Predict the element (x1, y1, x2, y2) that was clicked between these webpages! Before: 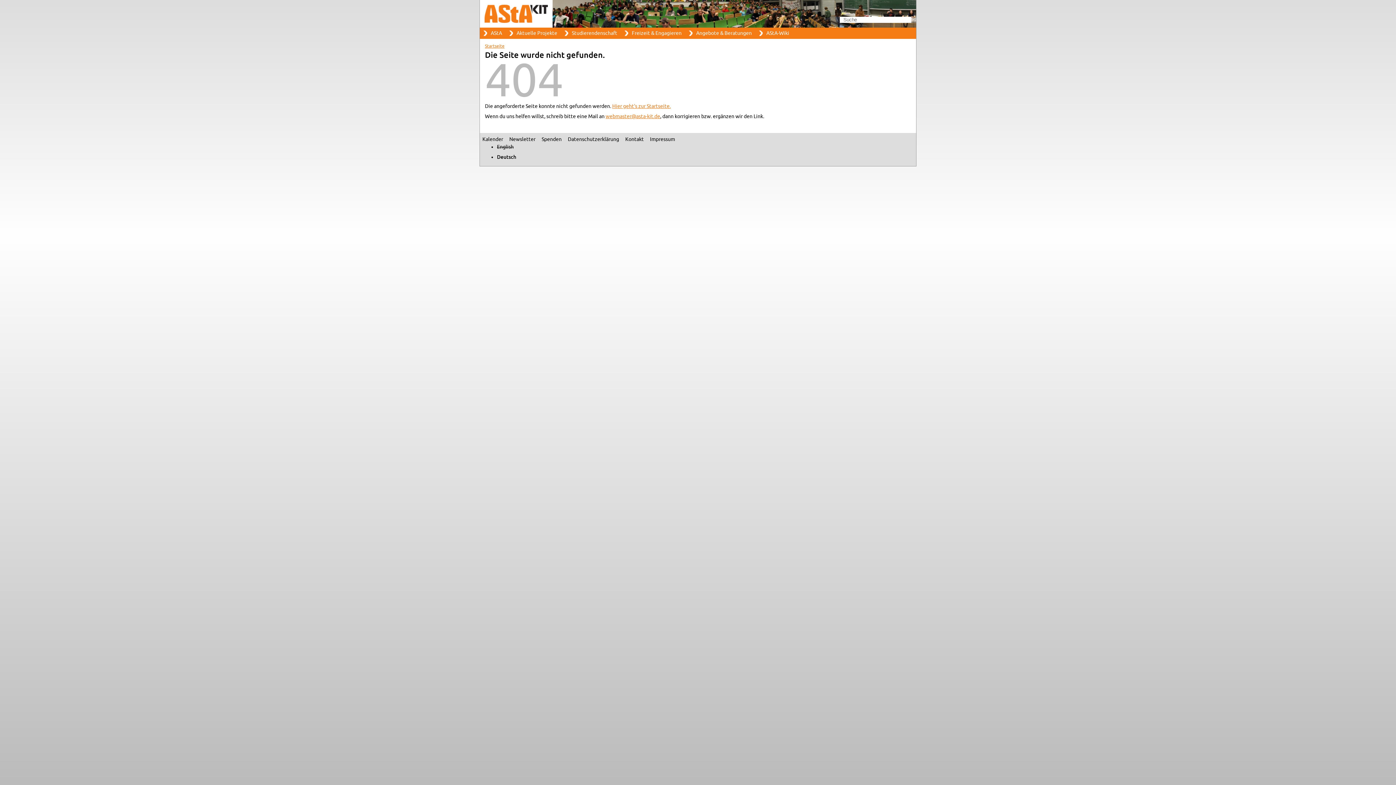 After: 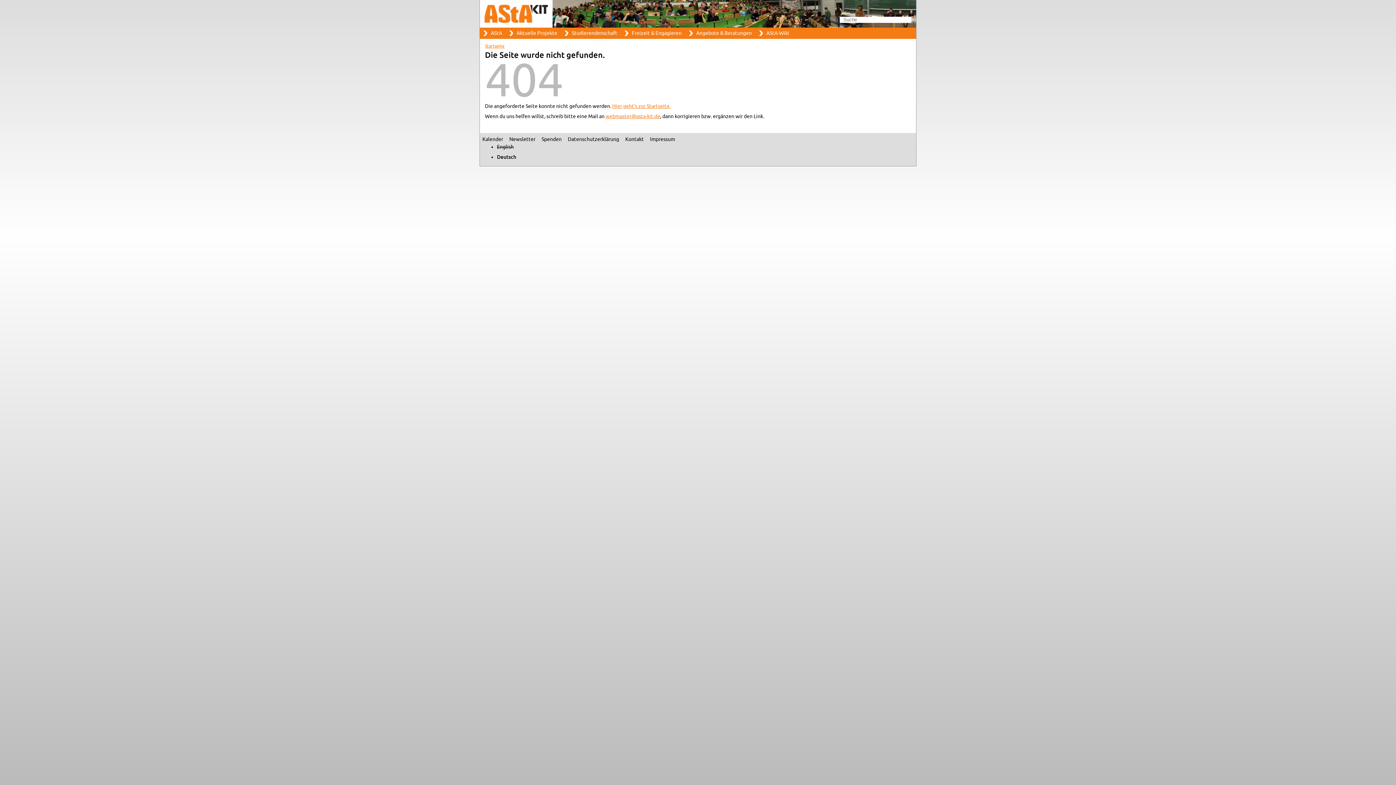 Action: bbox: (605, 113, 660, 119) label: webmaster@​asta-​kit.​de